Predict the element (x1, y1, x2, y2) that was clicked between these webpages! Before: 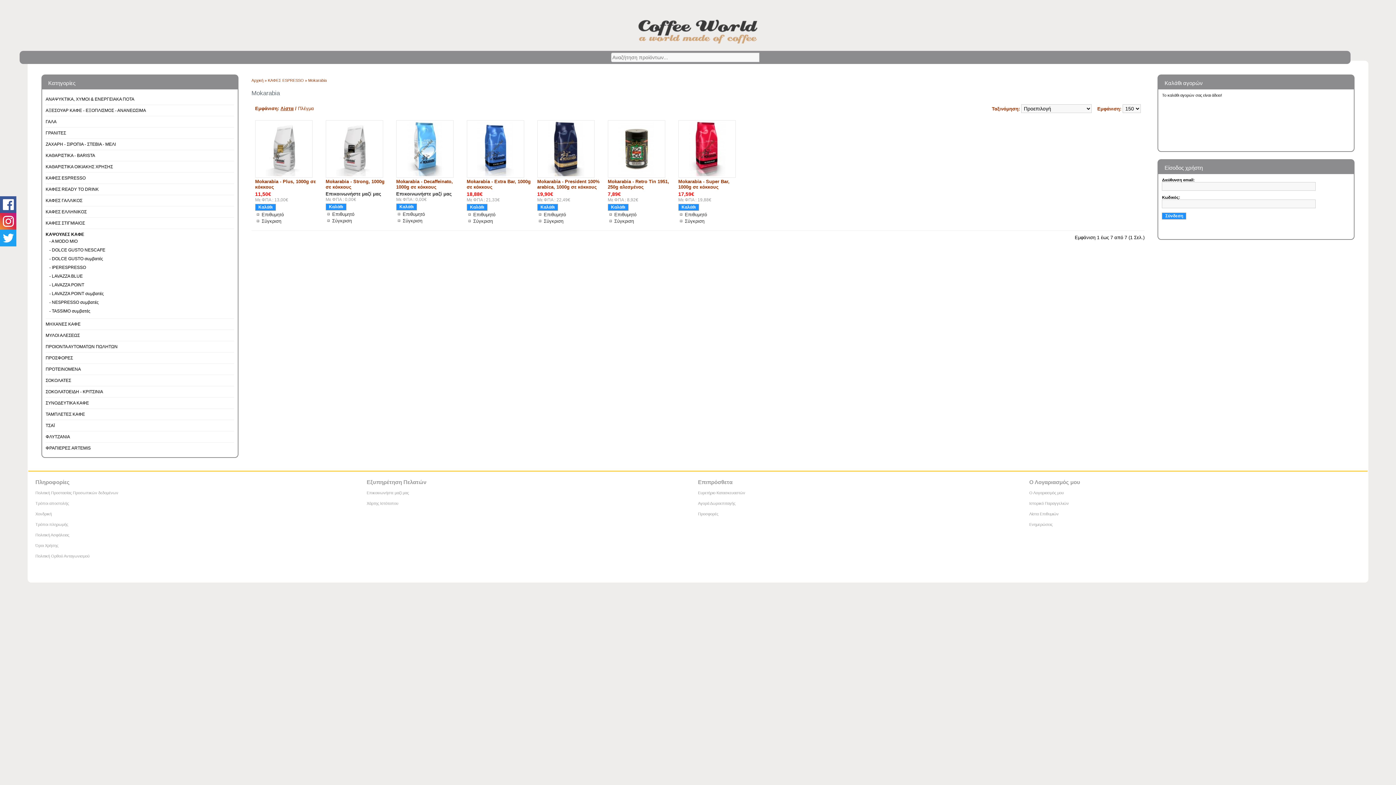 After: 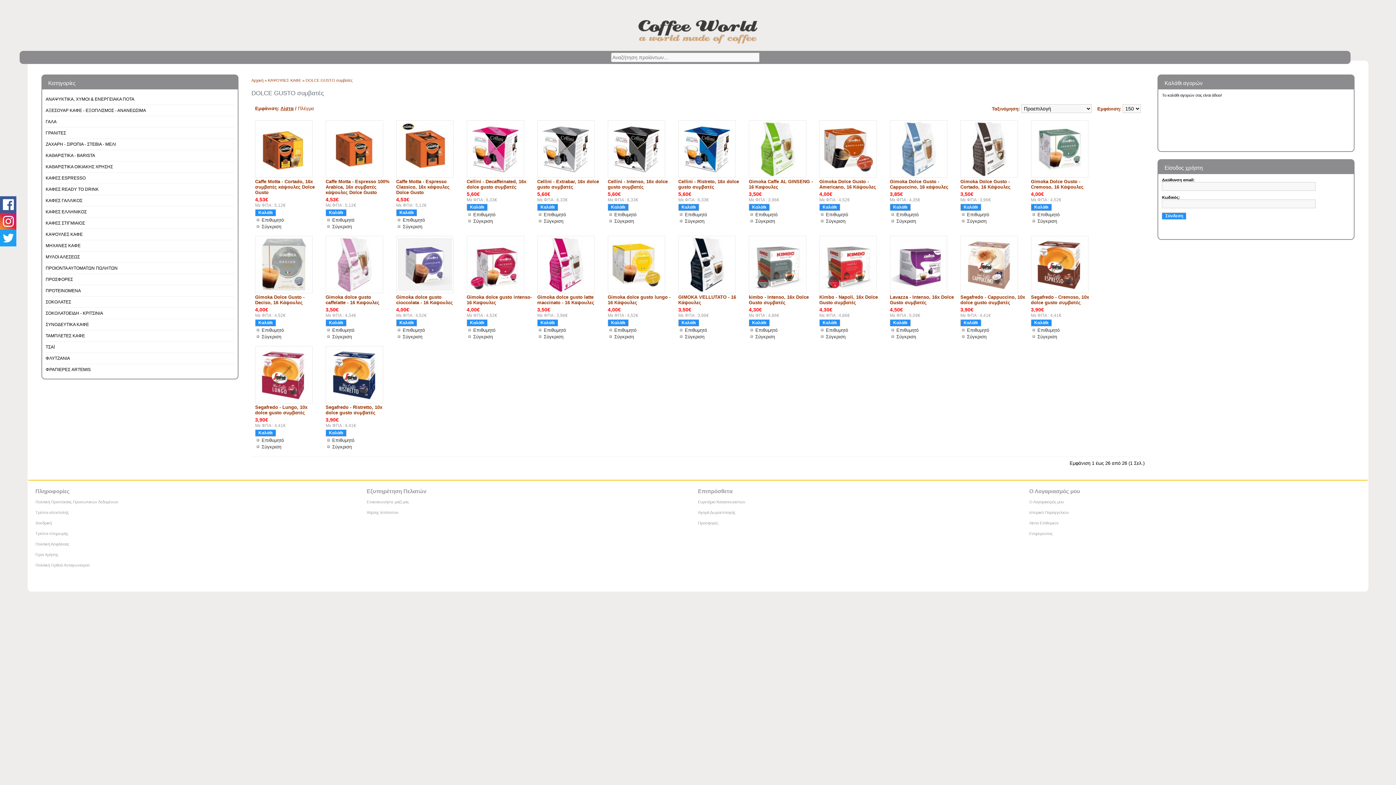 Action: bbox: (49, 256, 229, 261) label: - DOLCE GUSTO συμβατές